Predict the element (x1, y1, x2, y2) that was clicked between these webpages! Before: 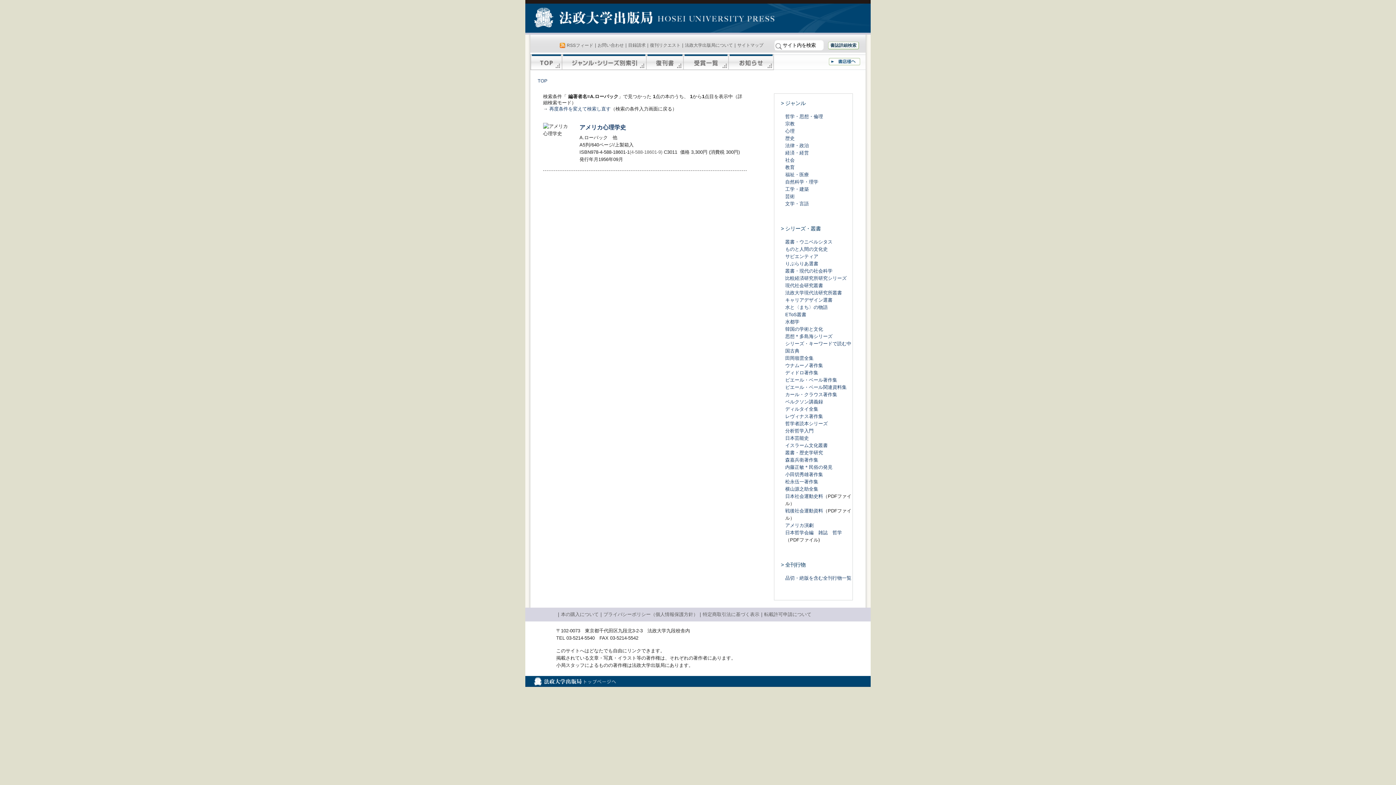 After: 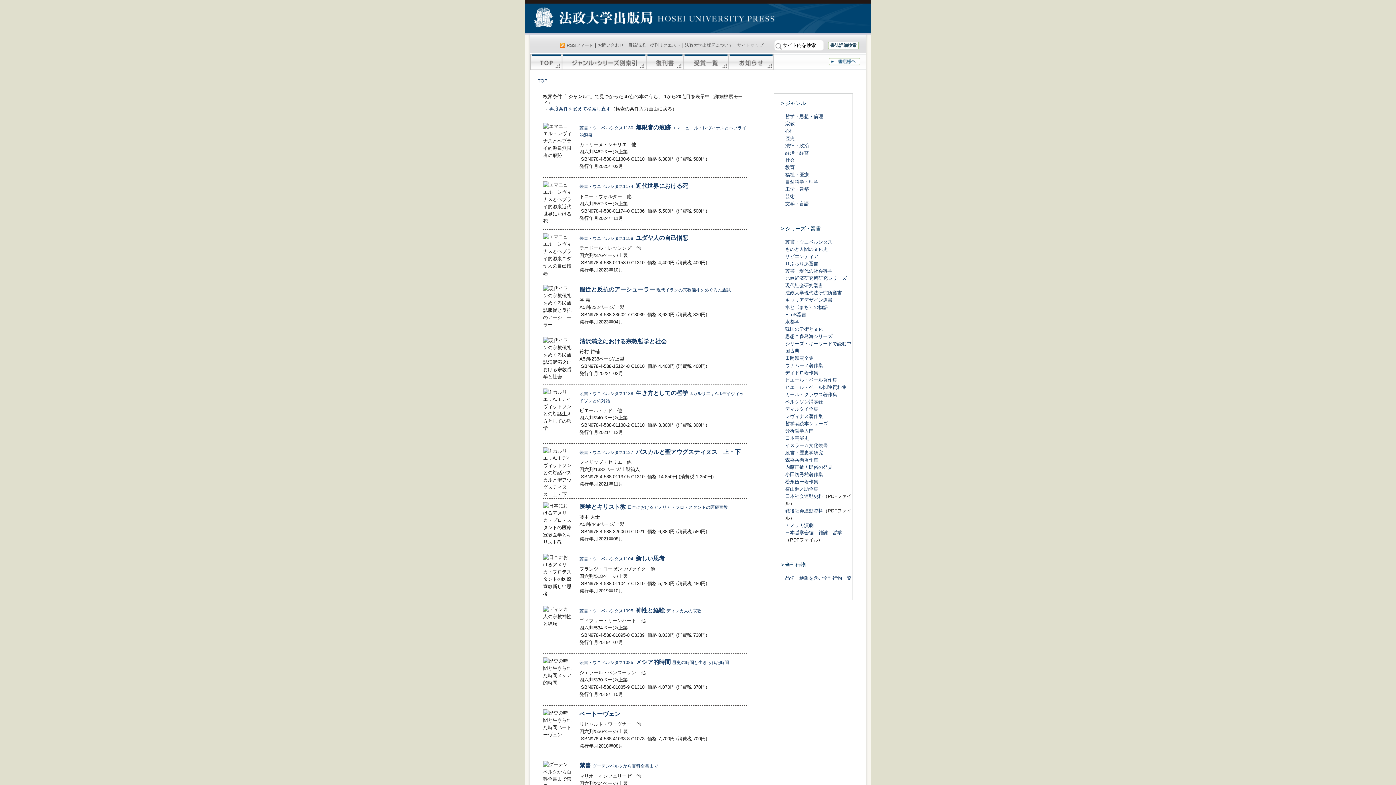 Action: label: 宗教 bbox: (785, 121, 794, 126)